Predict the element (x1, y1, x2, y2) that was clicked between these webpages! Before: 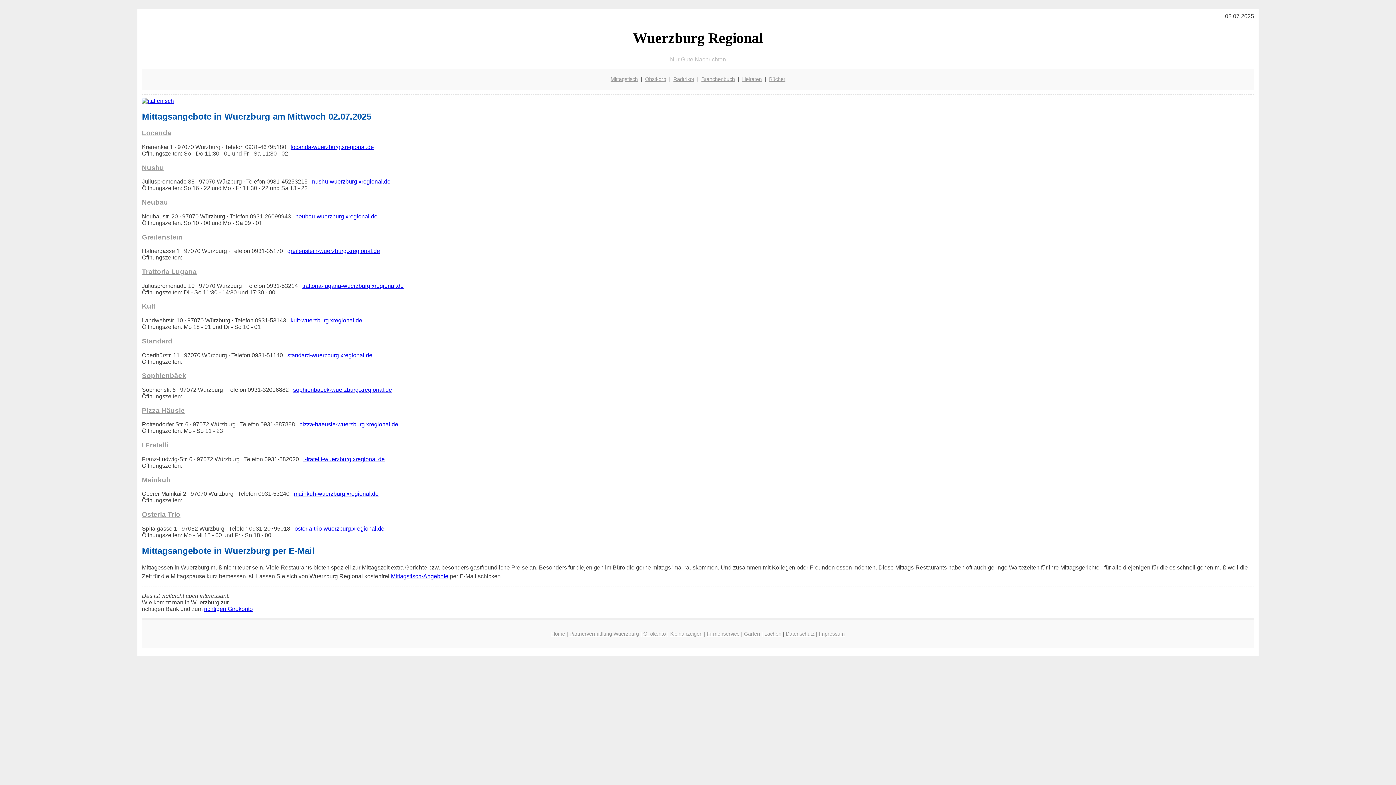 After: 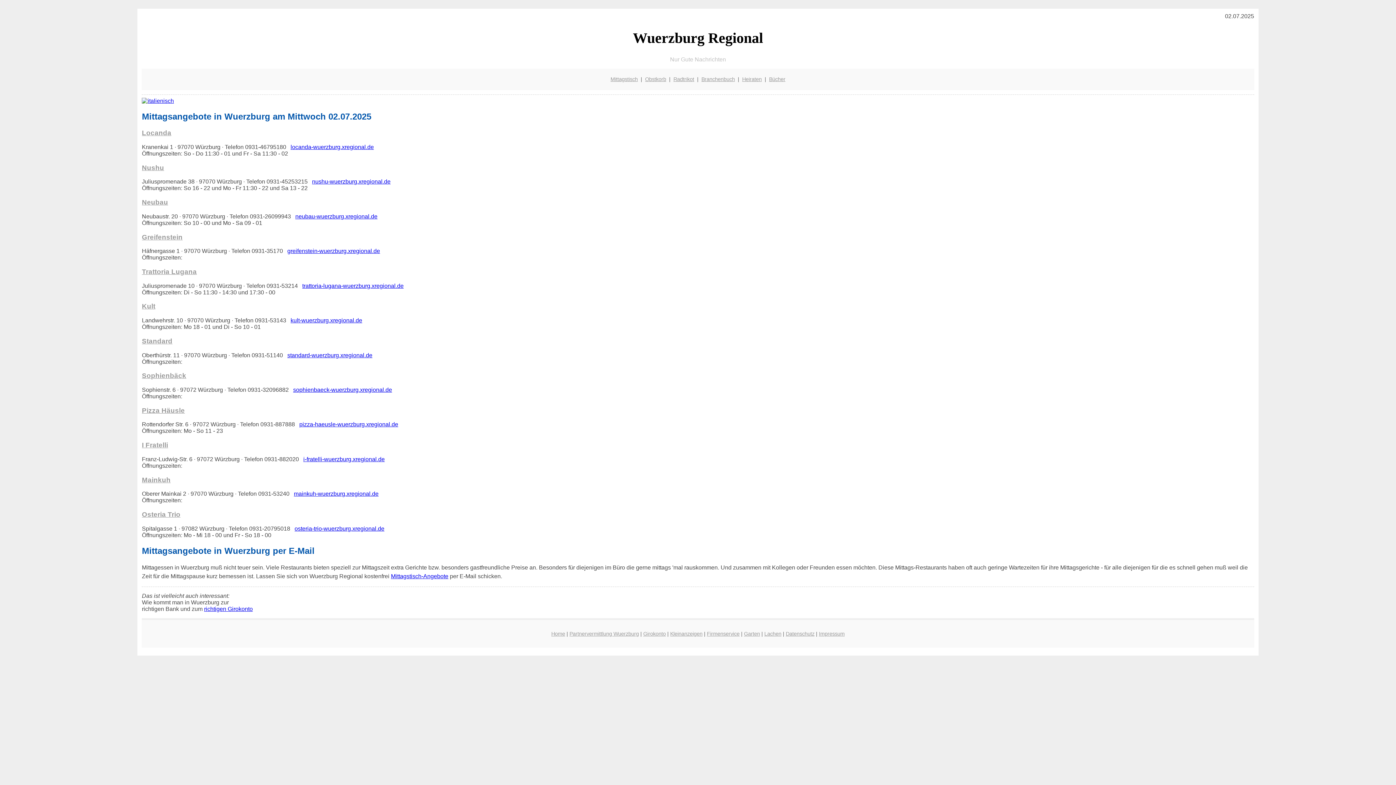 Action: bbox: (293, 386, 392, 393) label: sophienbaeck-wuerzburg.xregional.de